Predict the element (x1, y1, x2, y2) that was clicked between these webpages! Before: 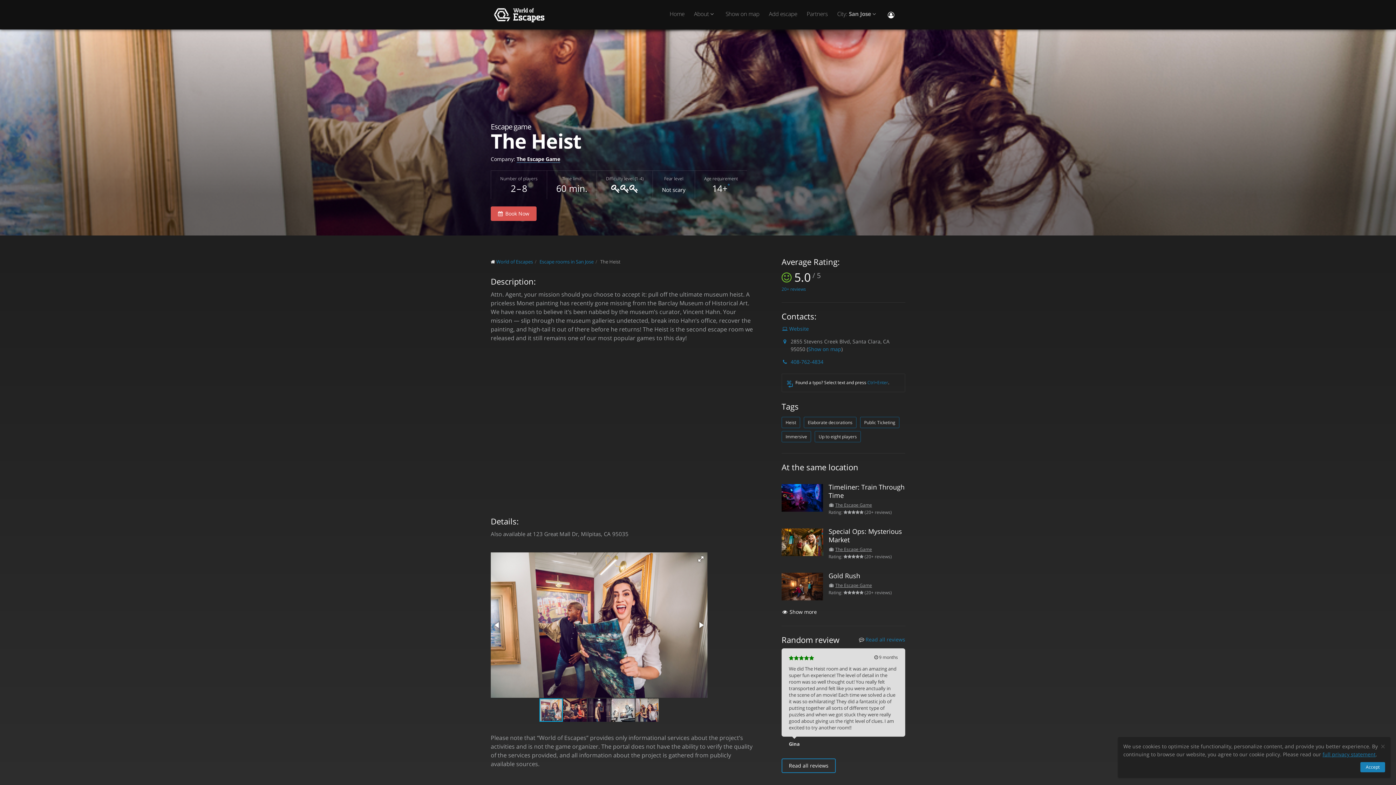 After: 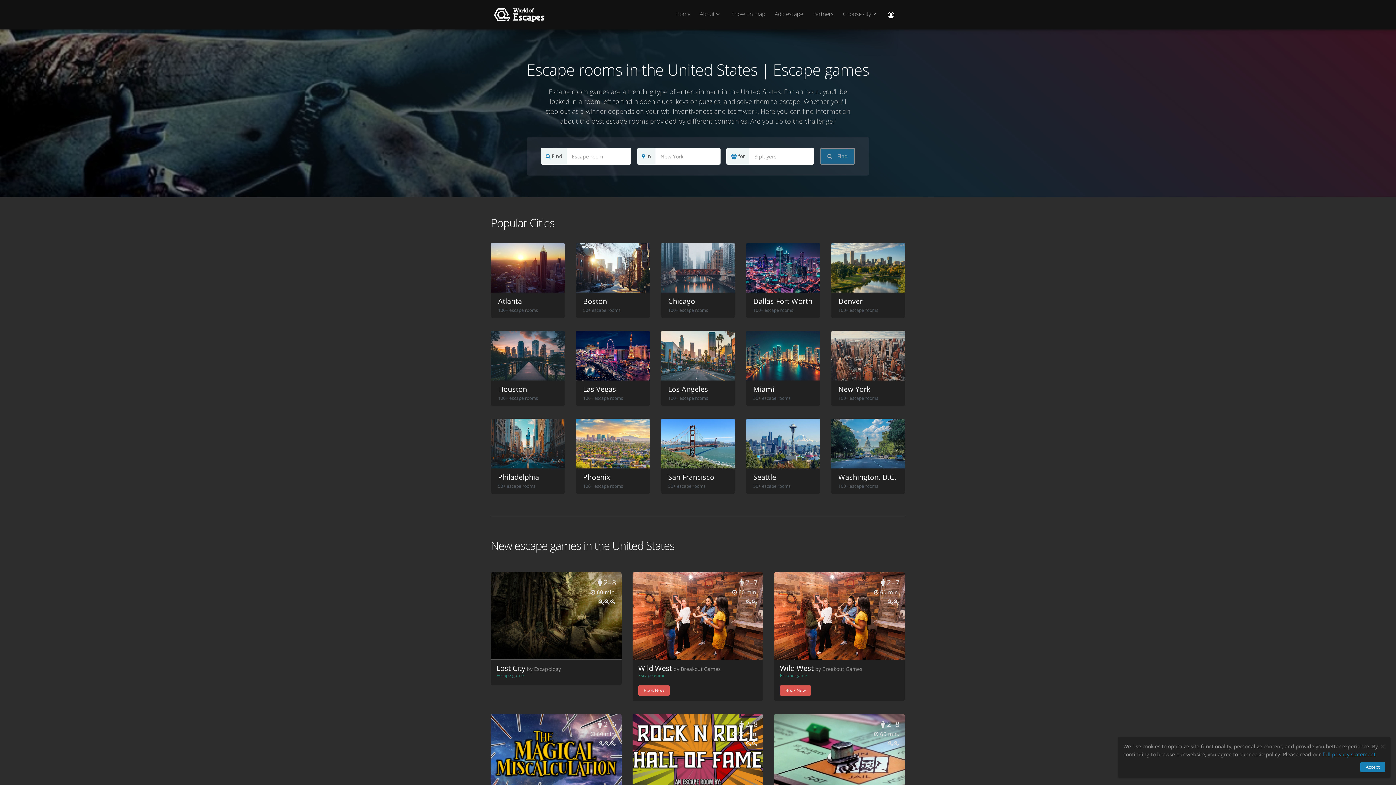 Action: bbox: (490, 3, 547, 25)